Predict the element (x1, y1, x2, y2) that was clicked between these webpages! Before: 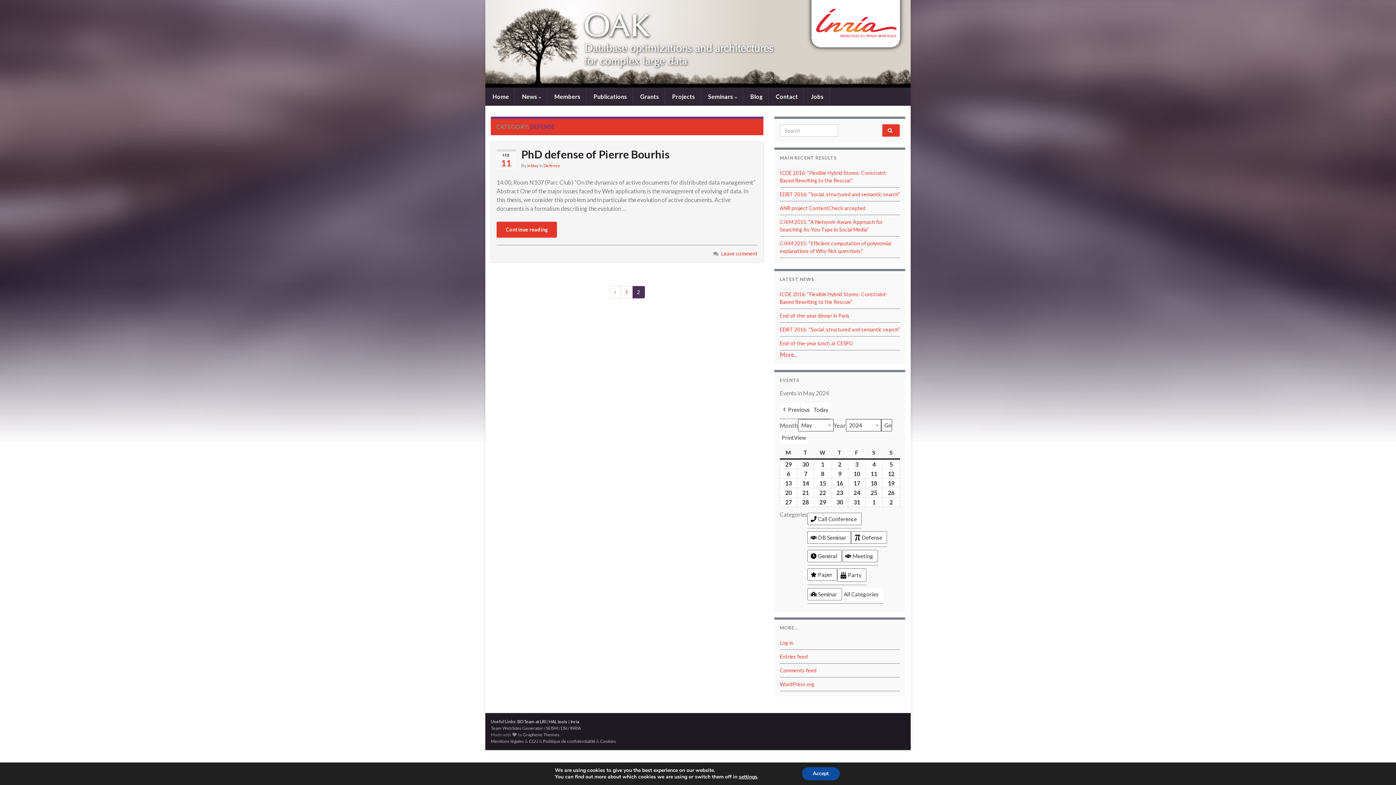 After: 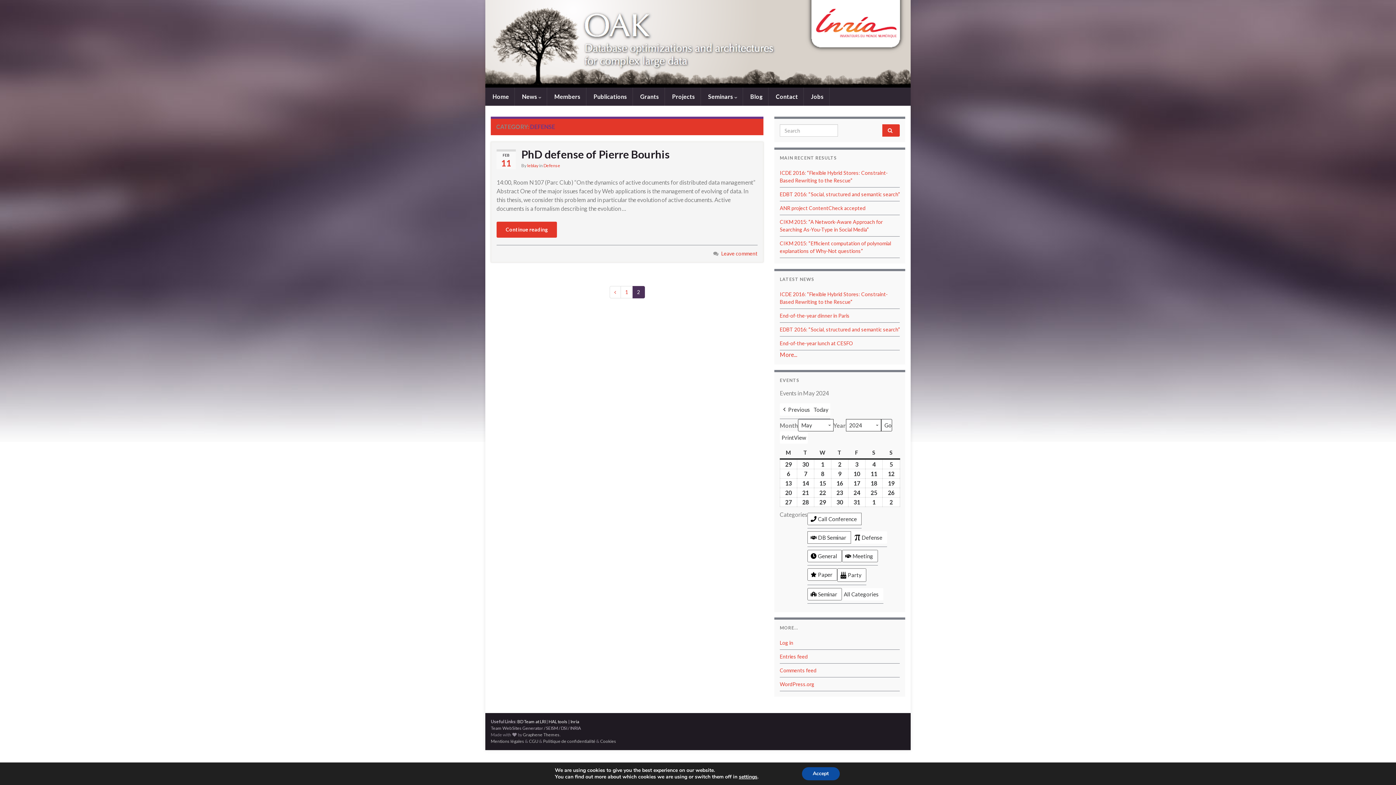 Action: label: Defense bbox: (851, 531, 887, 544)